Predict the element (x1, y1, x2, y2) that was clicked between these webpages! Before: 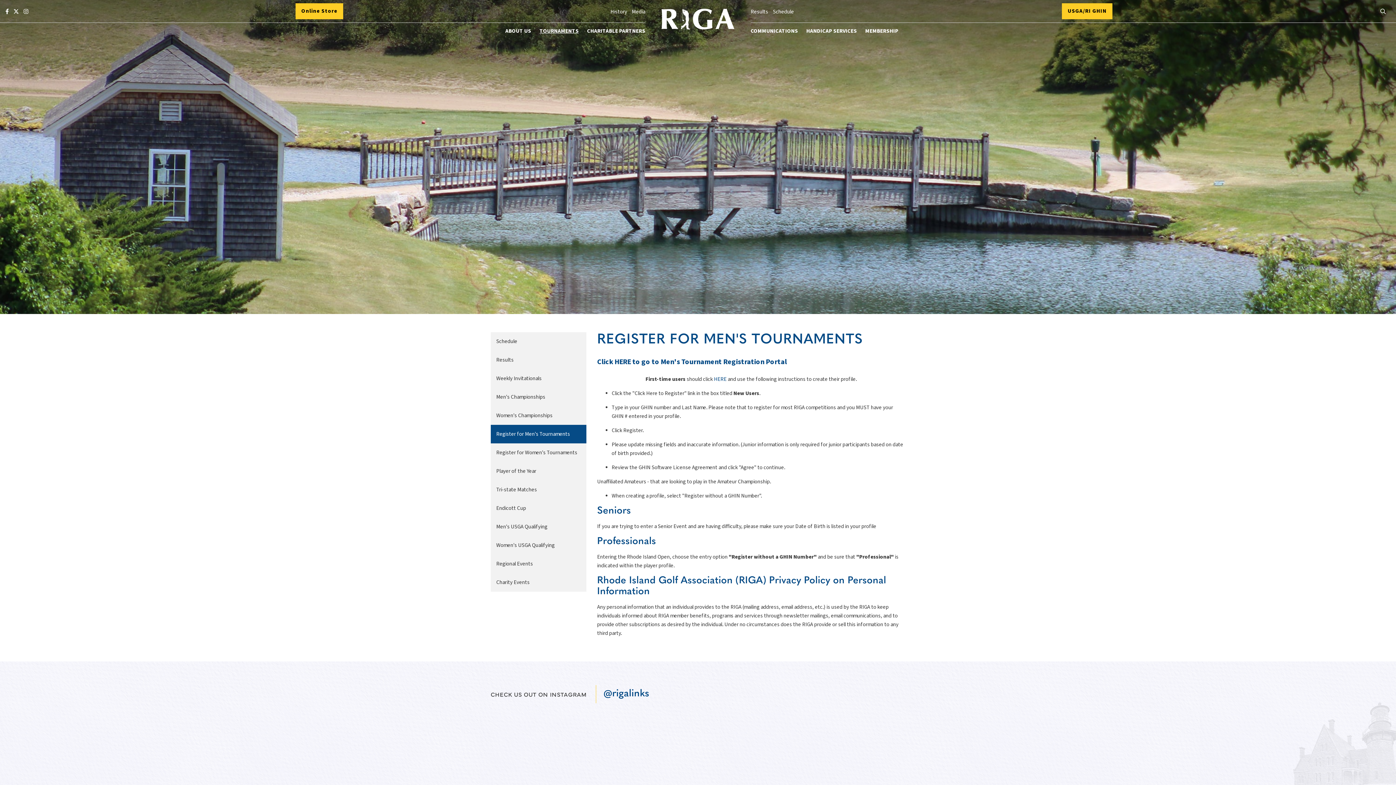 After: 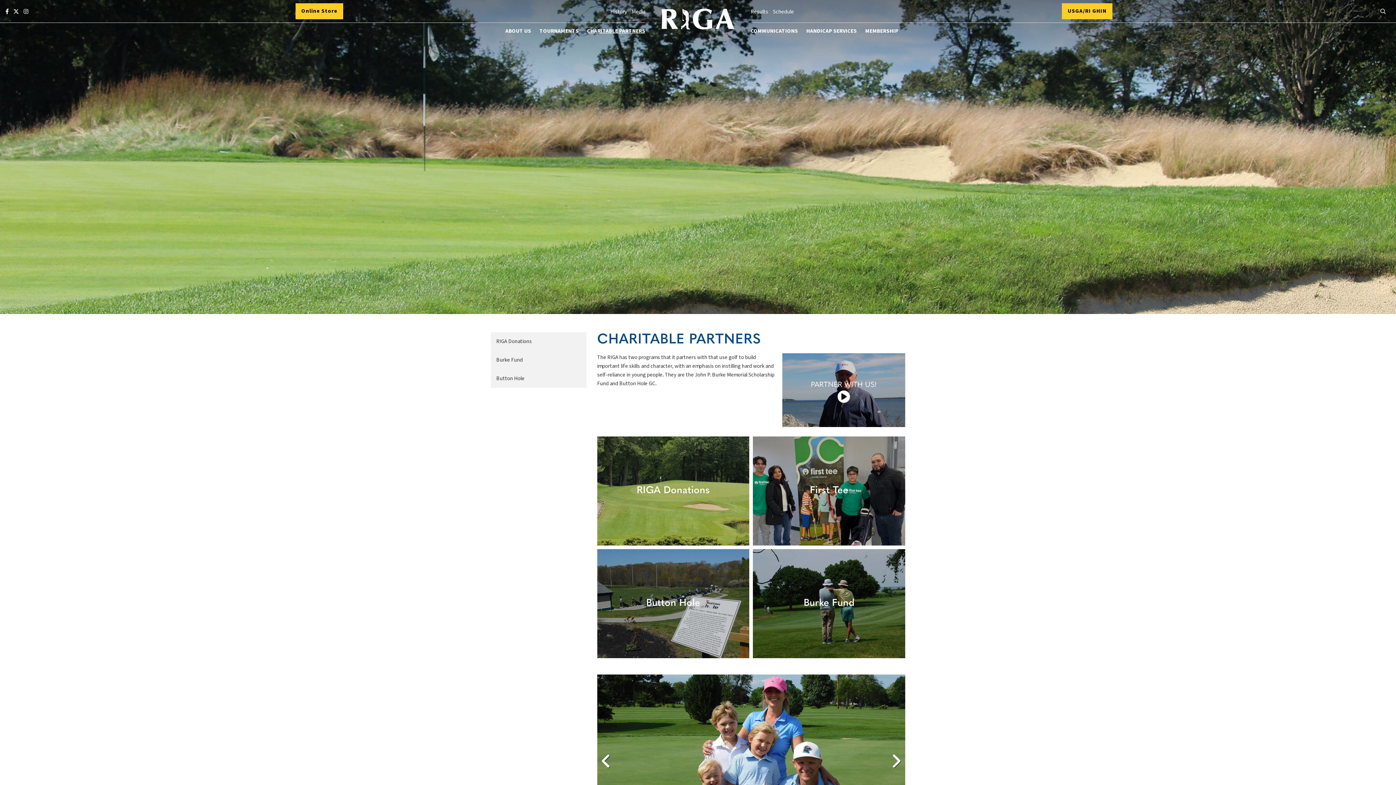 Action: label: CHARITABLE PARTNERS bbox: (587, 22, 645, 39)